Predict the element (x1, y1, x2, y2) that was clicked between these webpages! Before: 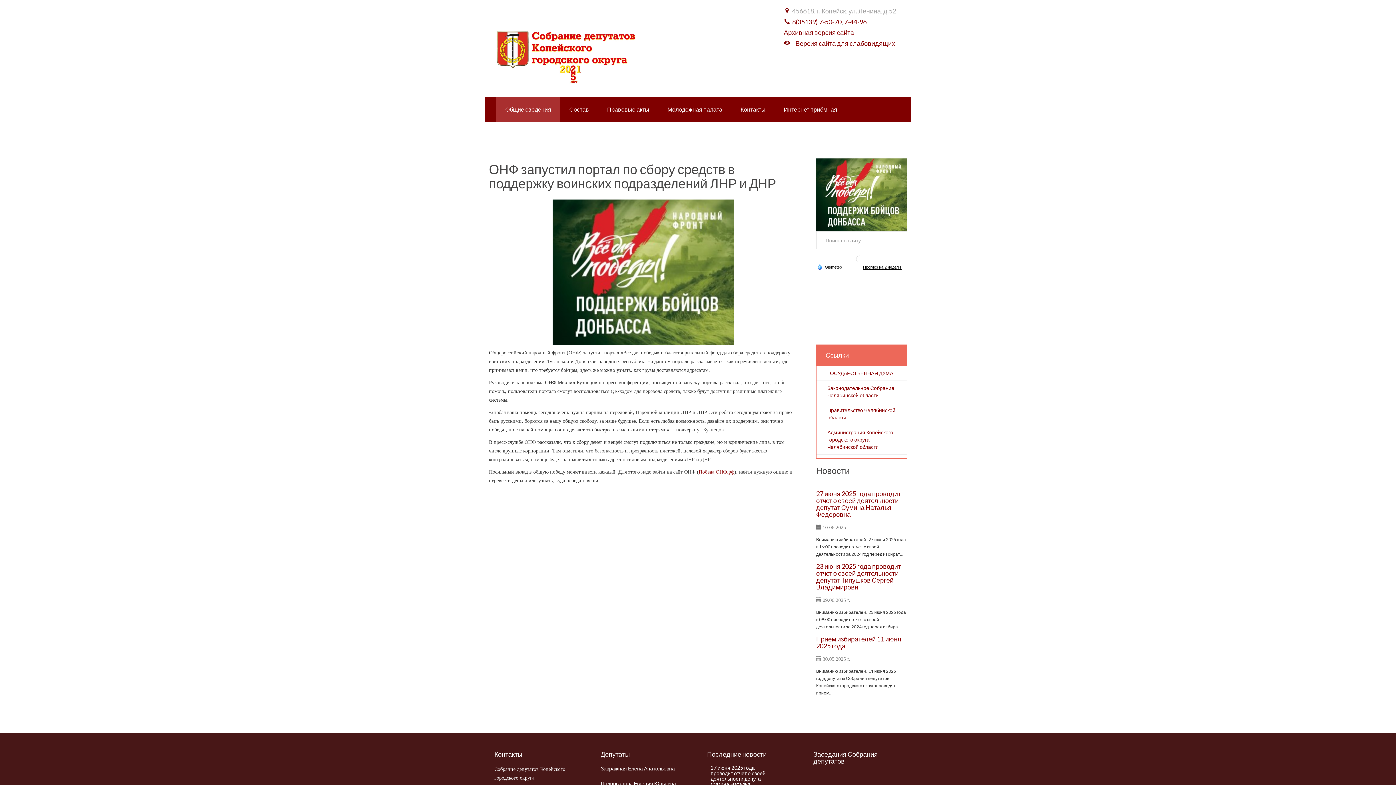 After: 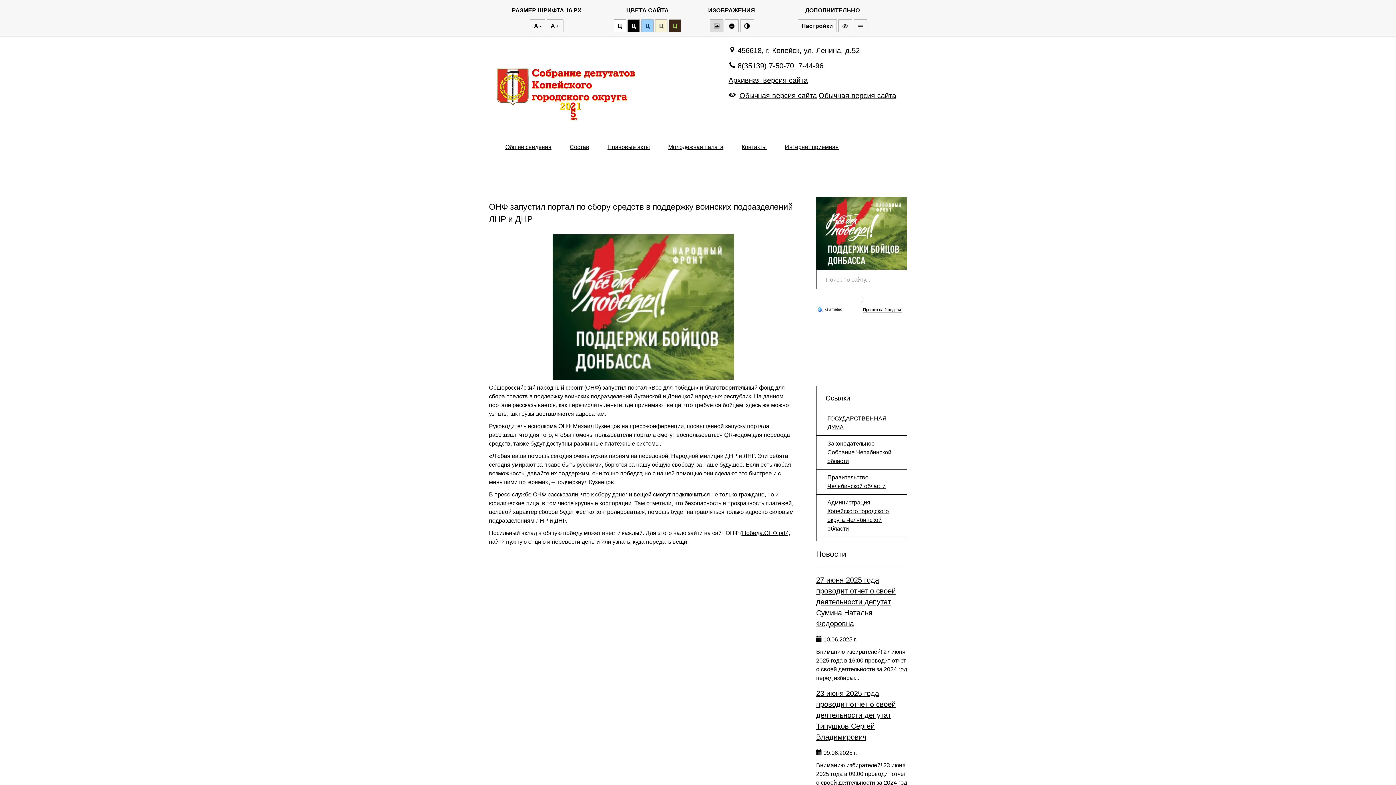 Action: bbox: (795, 39, 895, 47) label: Версия сайта для слабовидящих